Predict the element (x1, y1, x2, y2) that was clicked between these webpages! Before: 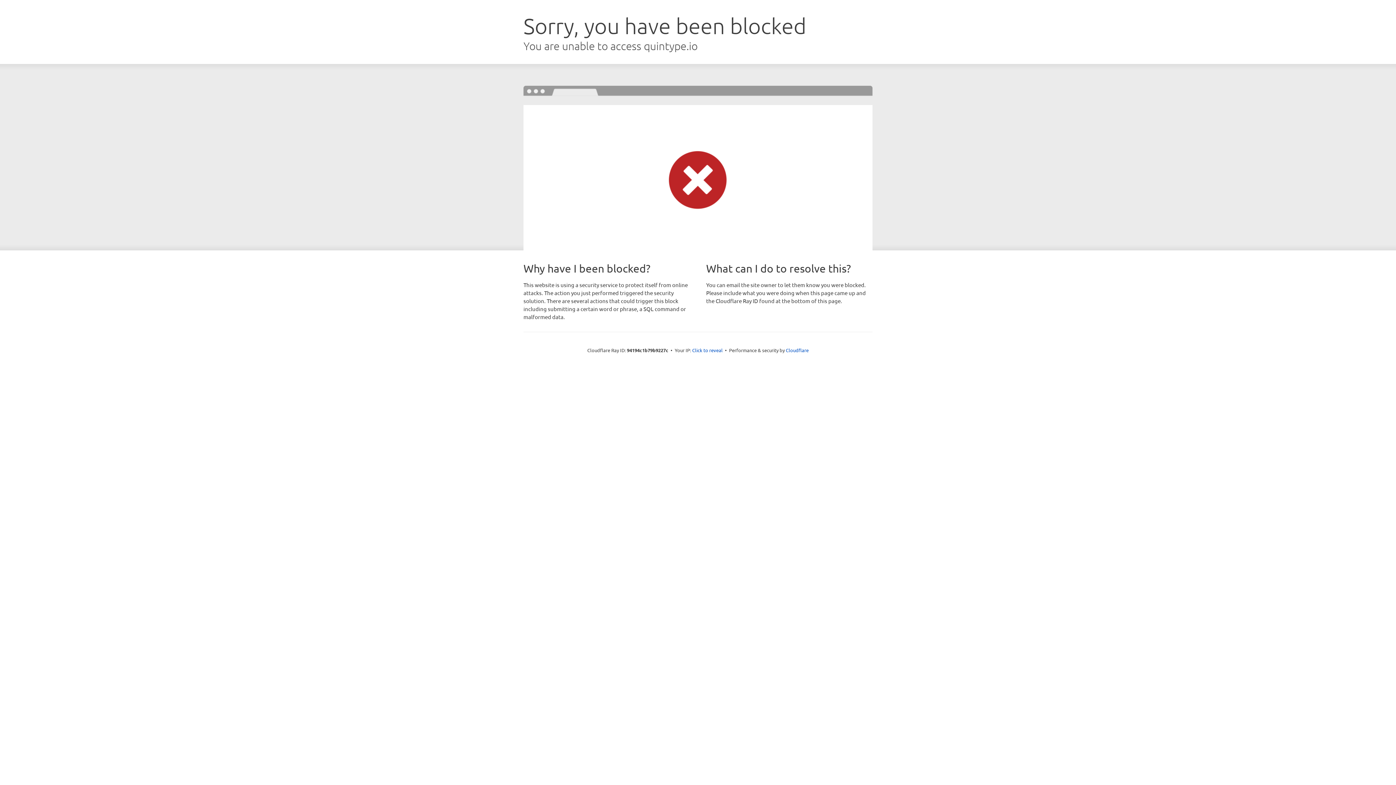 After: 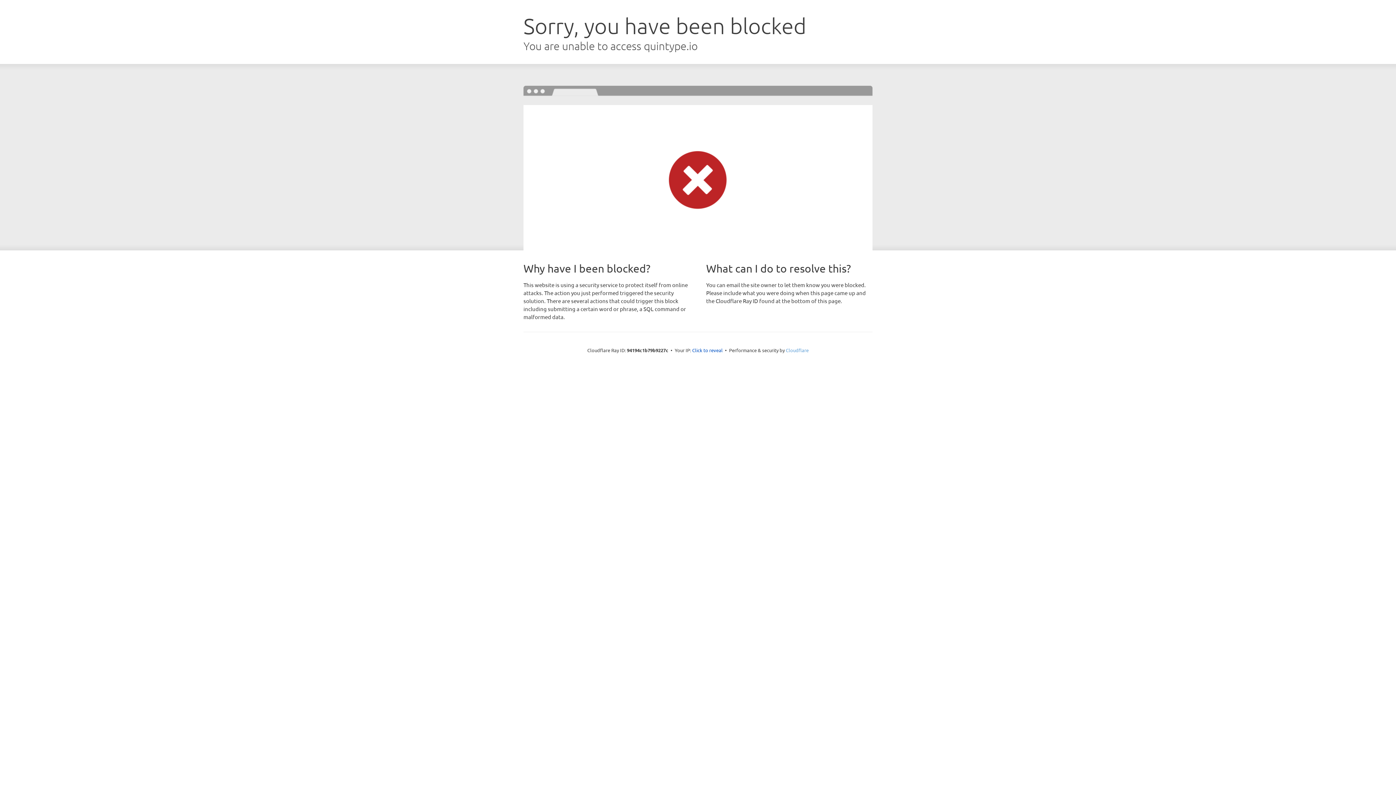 Action: label: Cloudflare bbox: (786, 347, 808, 353)